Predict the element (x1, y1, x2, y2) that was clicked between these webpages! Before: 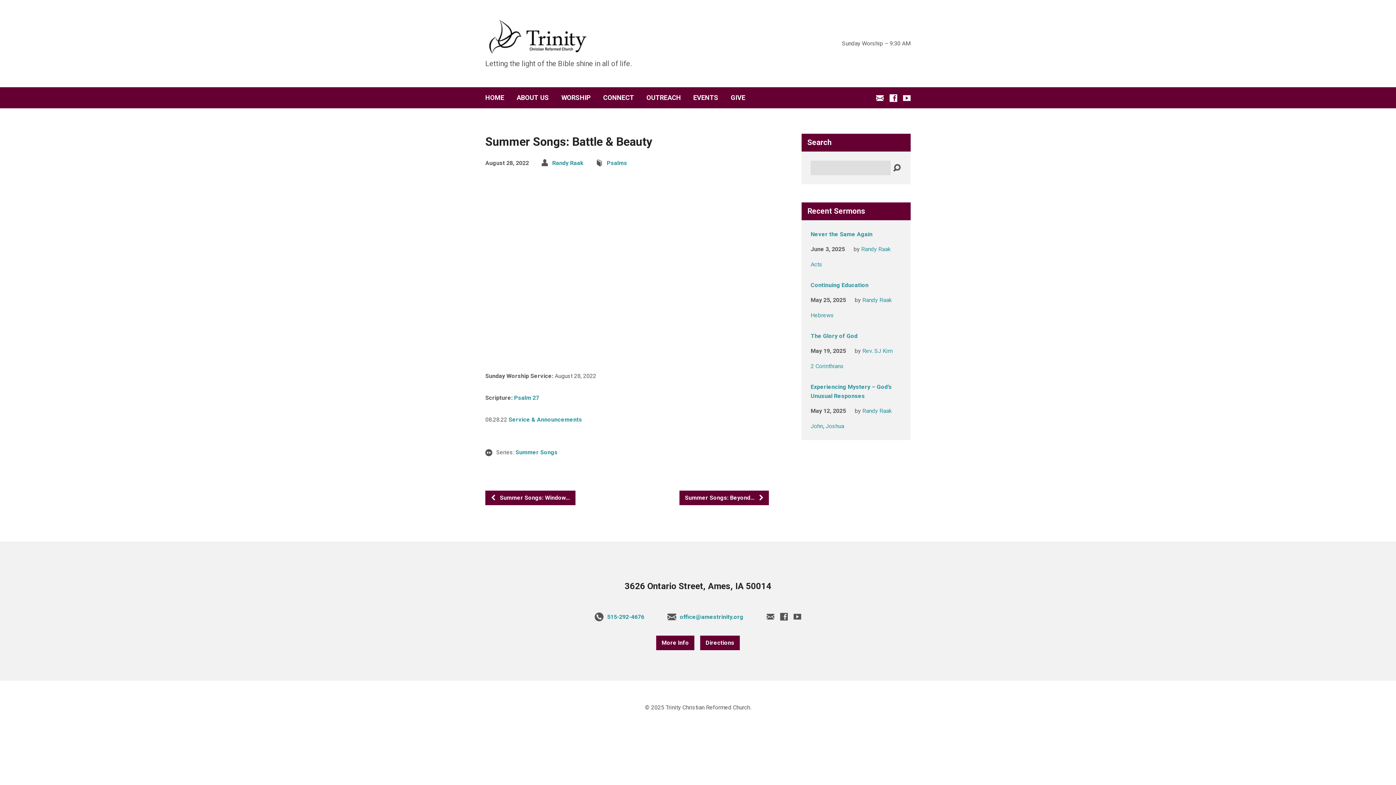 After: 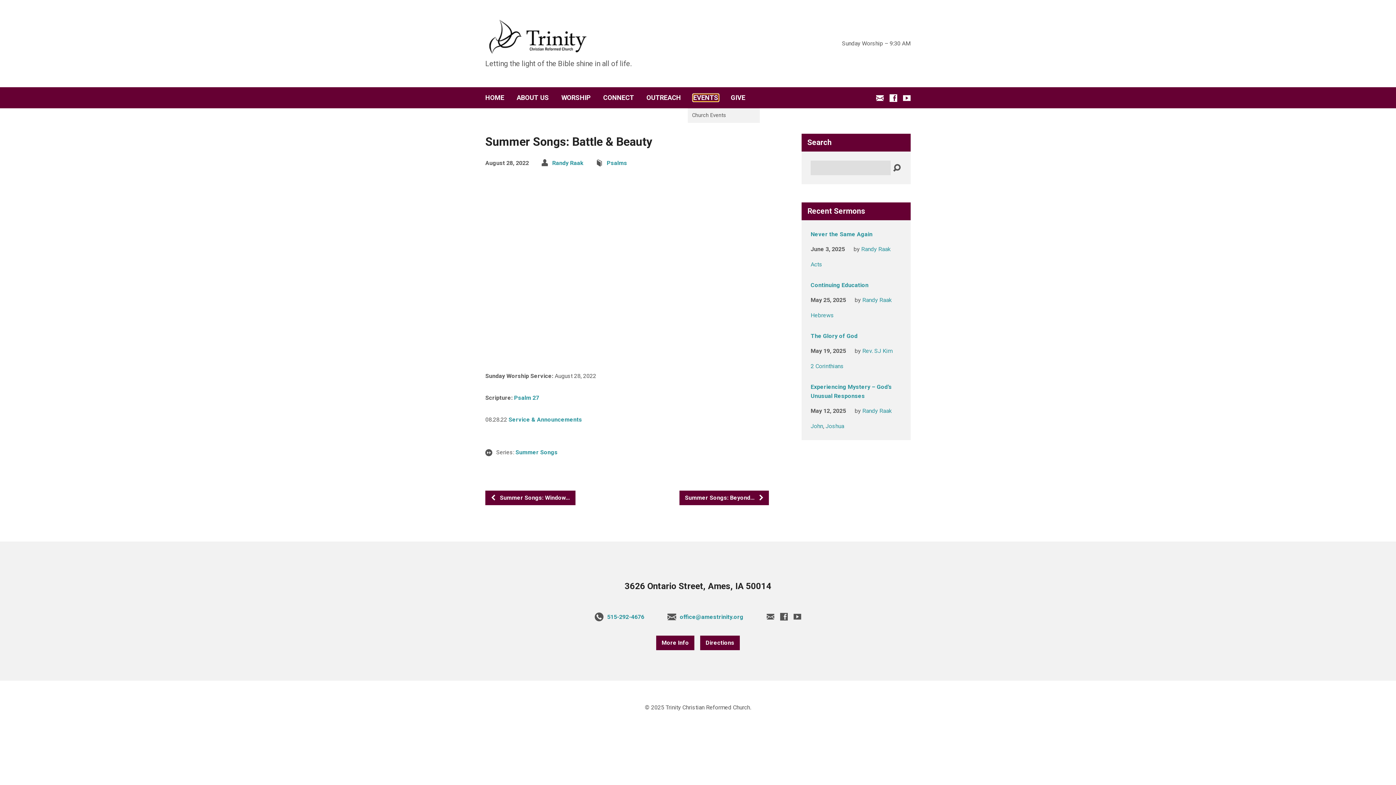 Action: label: EVENTS bbox: (693, 94, 718, 101)